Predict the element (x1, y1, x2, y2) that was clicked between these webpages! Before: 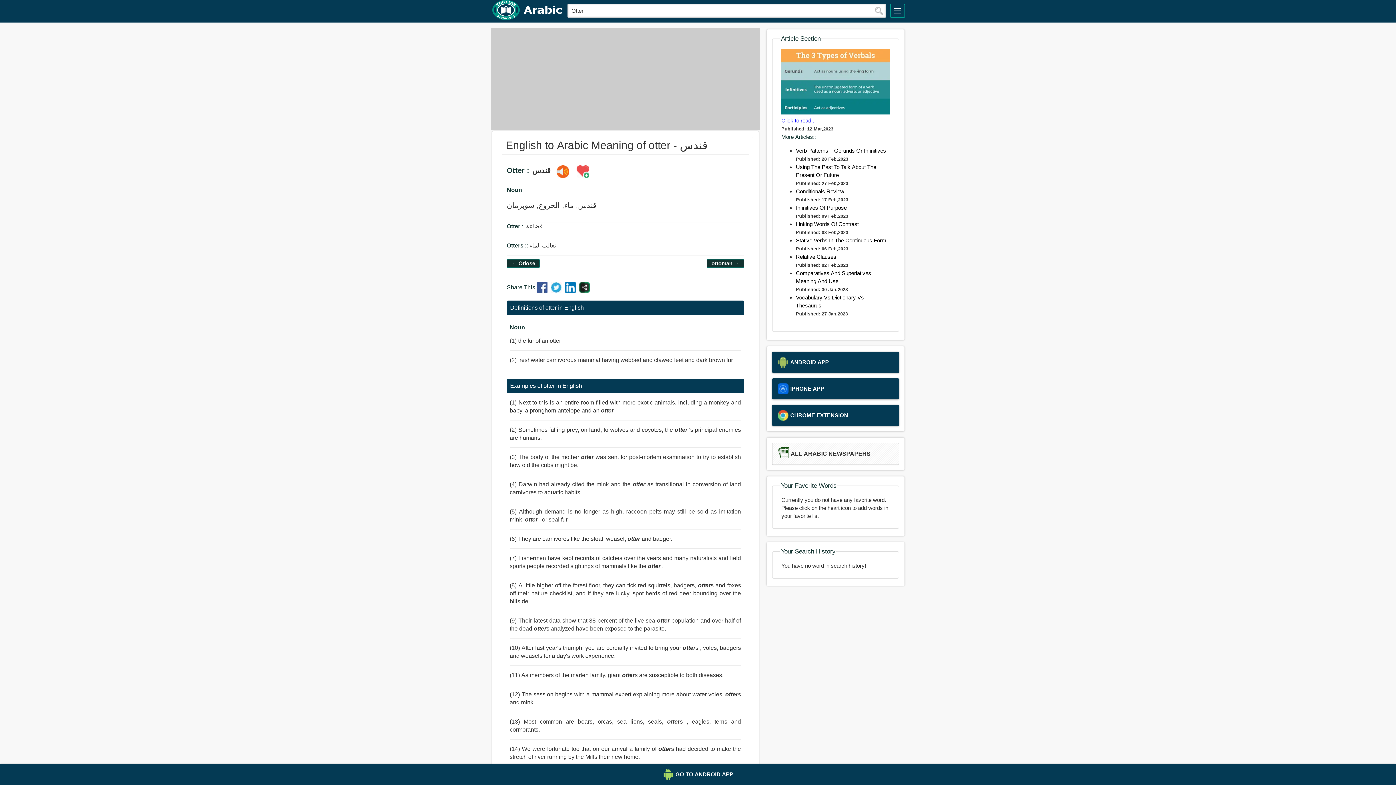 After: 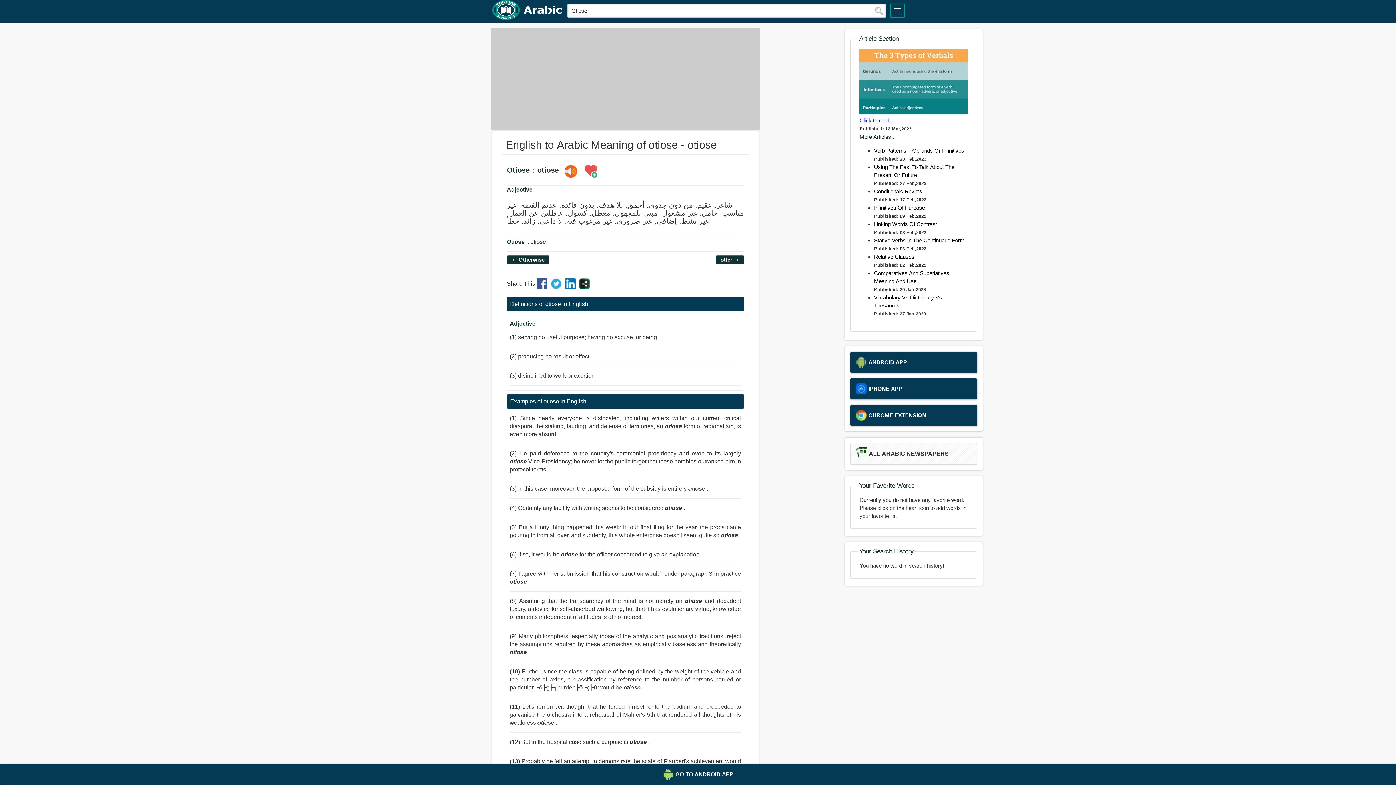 Action: label: ← Otiose bbox: (507, 257, 539, 269)